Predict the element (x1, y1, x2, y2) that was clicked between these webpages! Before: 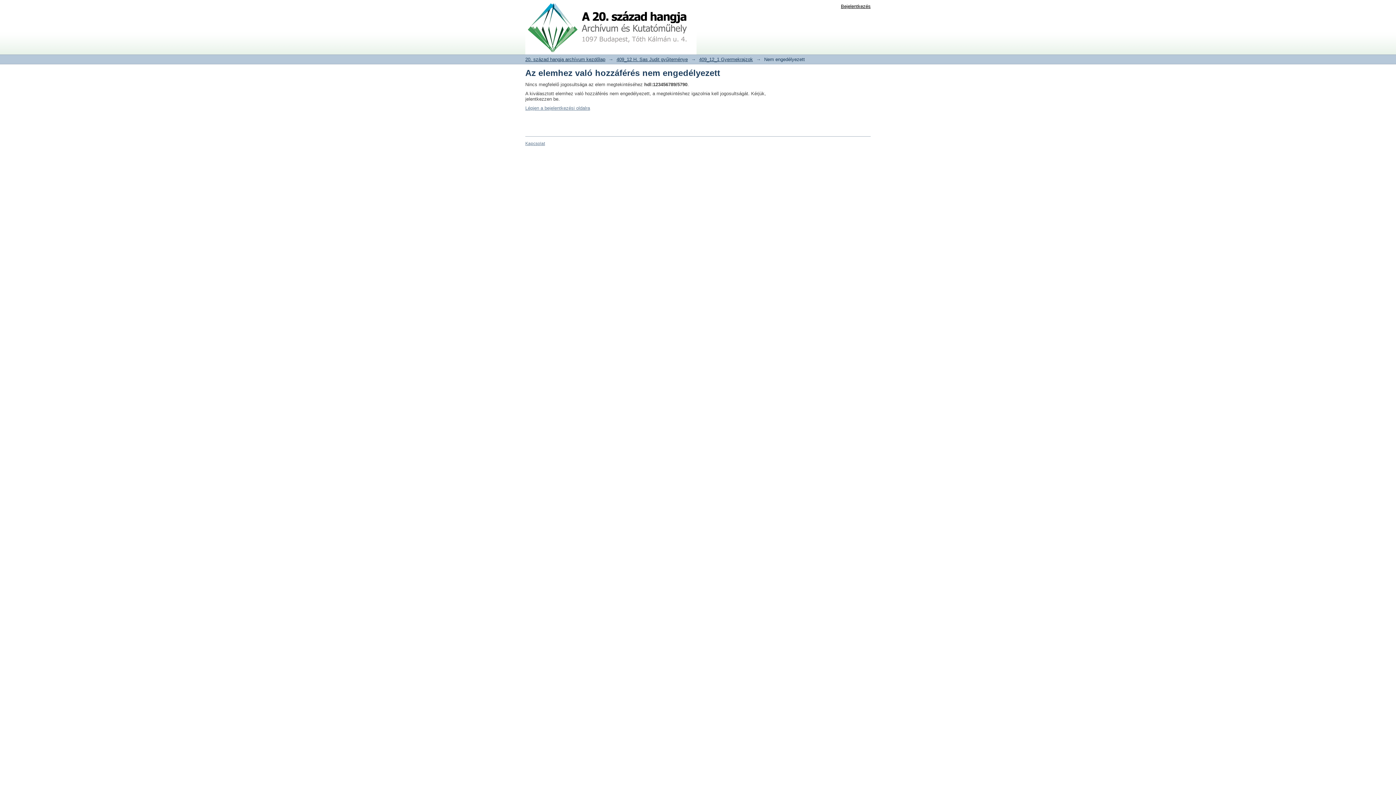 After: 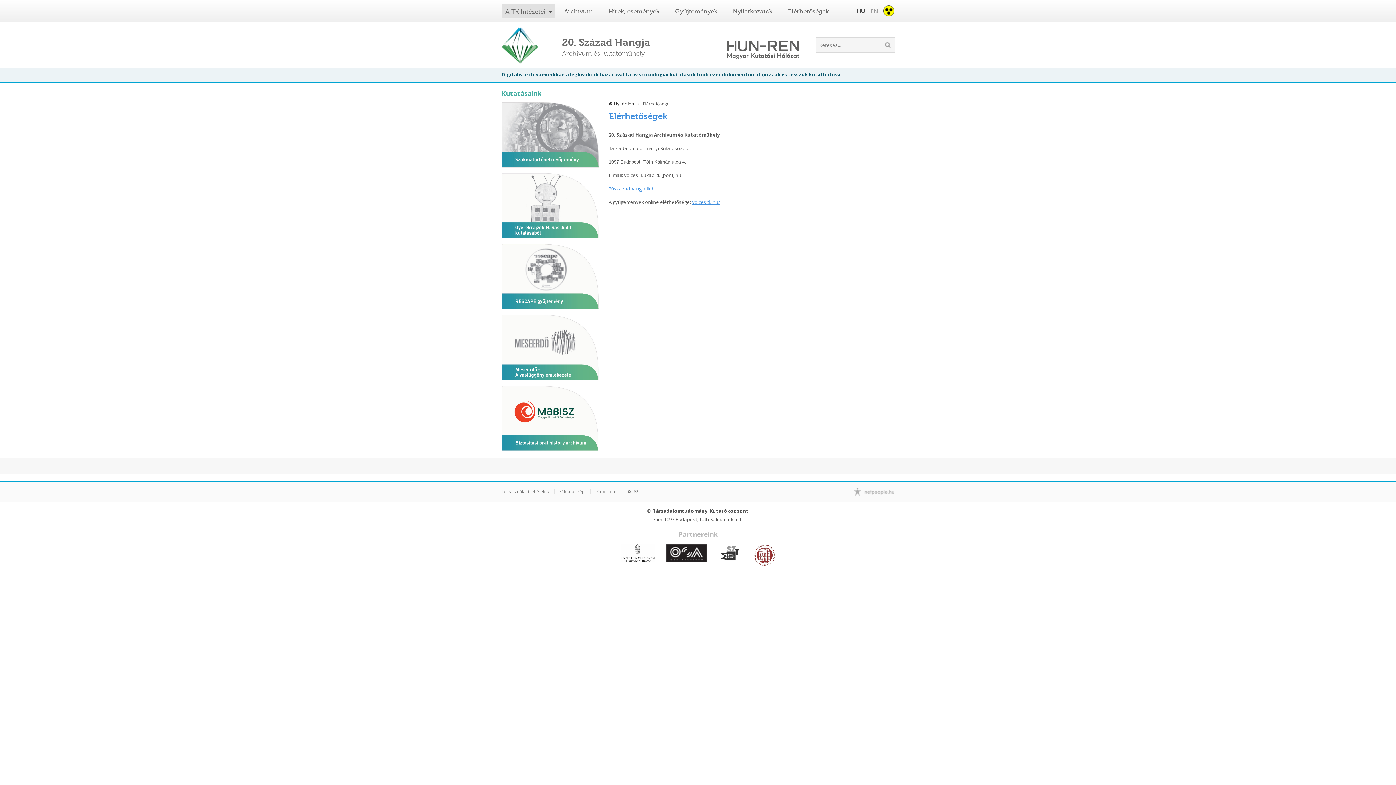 Action: bbox: (525, 141, 545, 146) label: Kapcsolat